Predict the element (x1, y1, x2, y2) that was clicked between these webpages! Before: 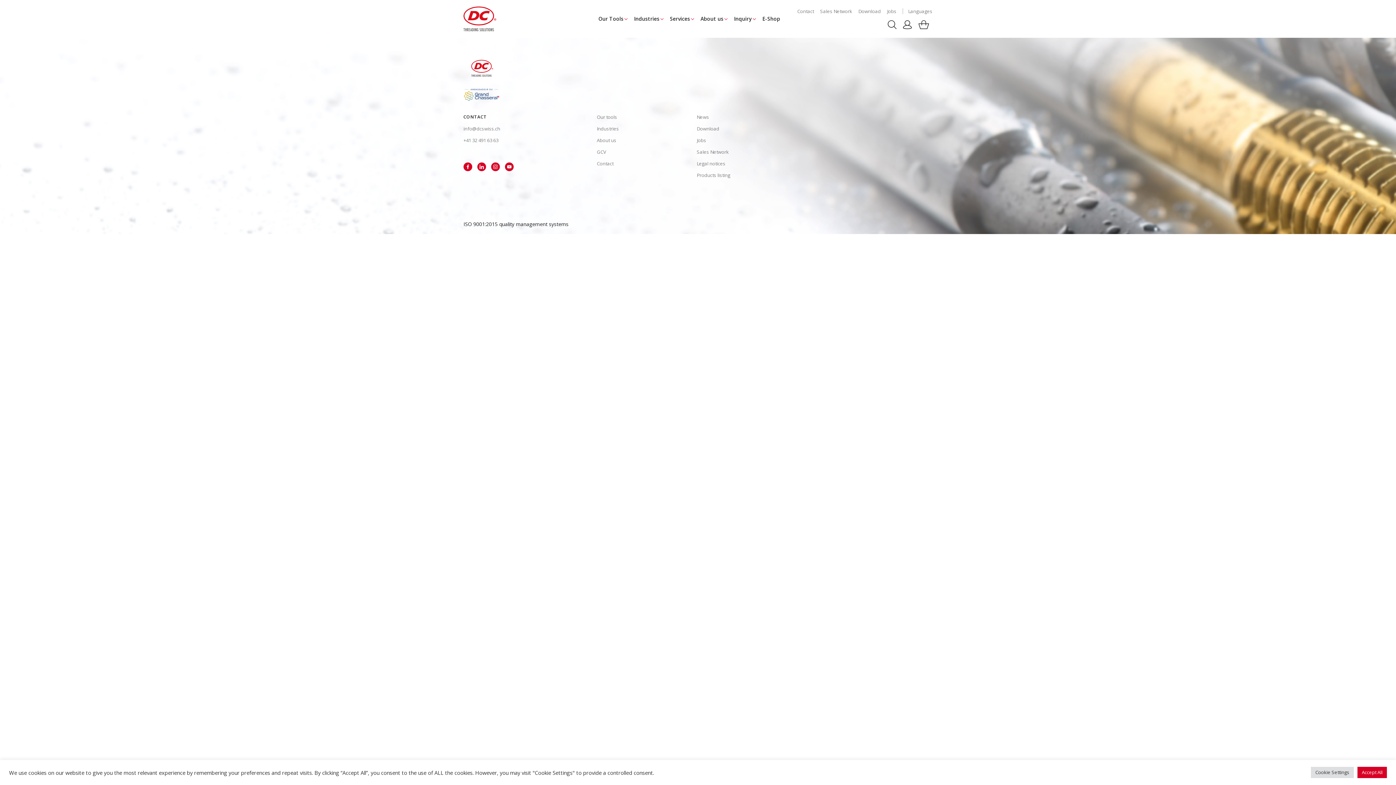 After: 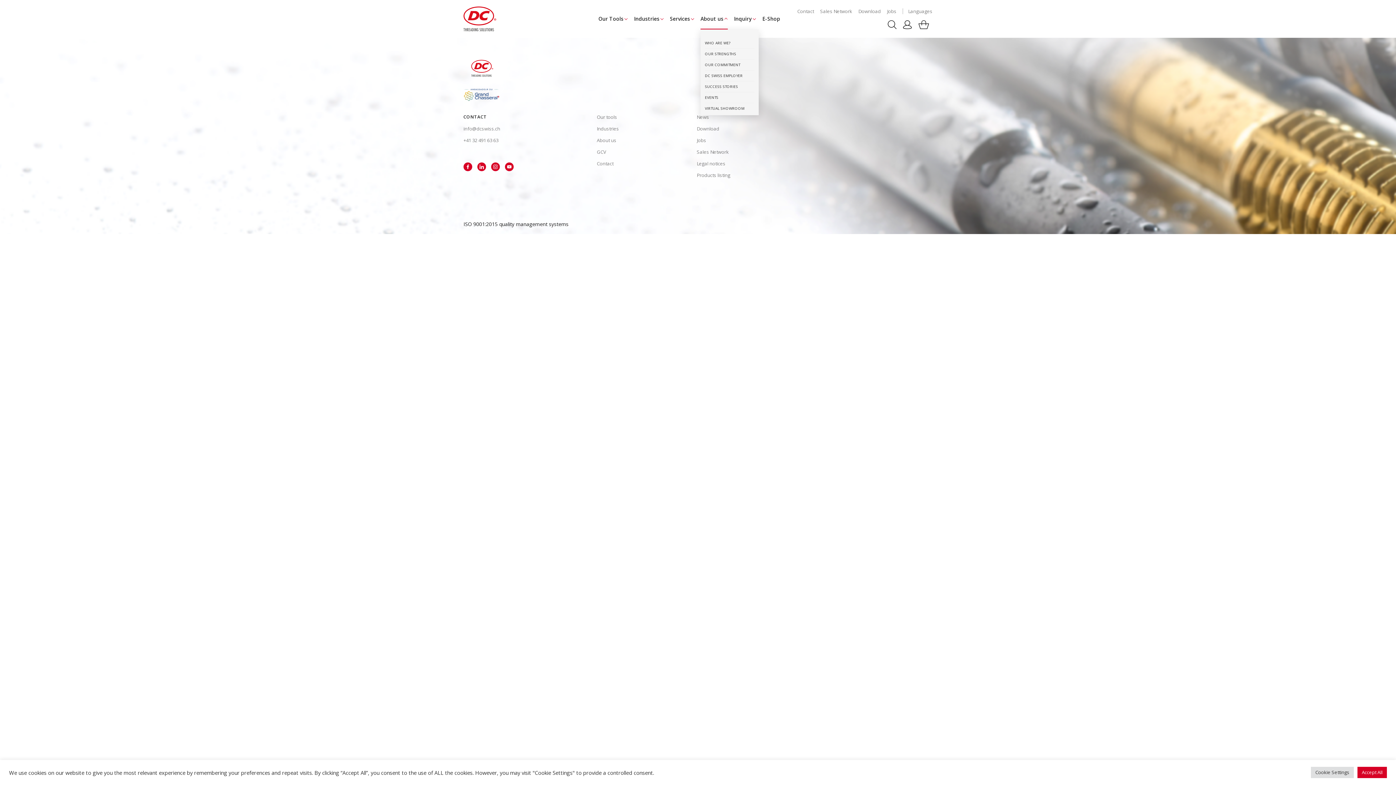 Action: label: About us bbox: (700, 8, 728, 29)